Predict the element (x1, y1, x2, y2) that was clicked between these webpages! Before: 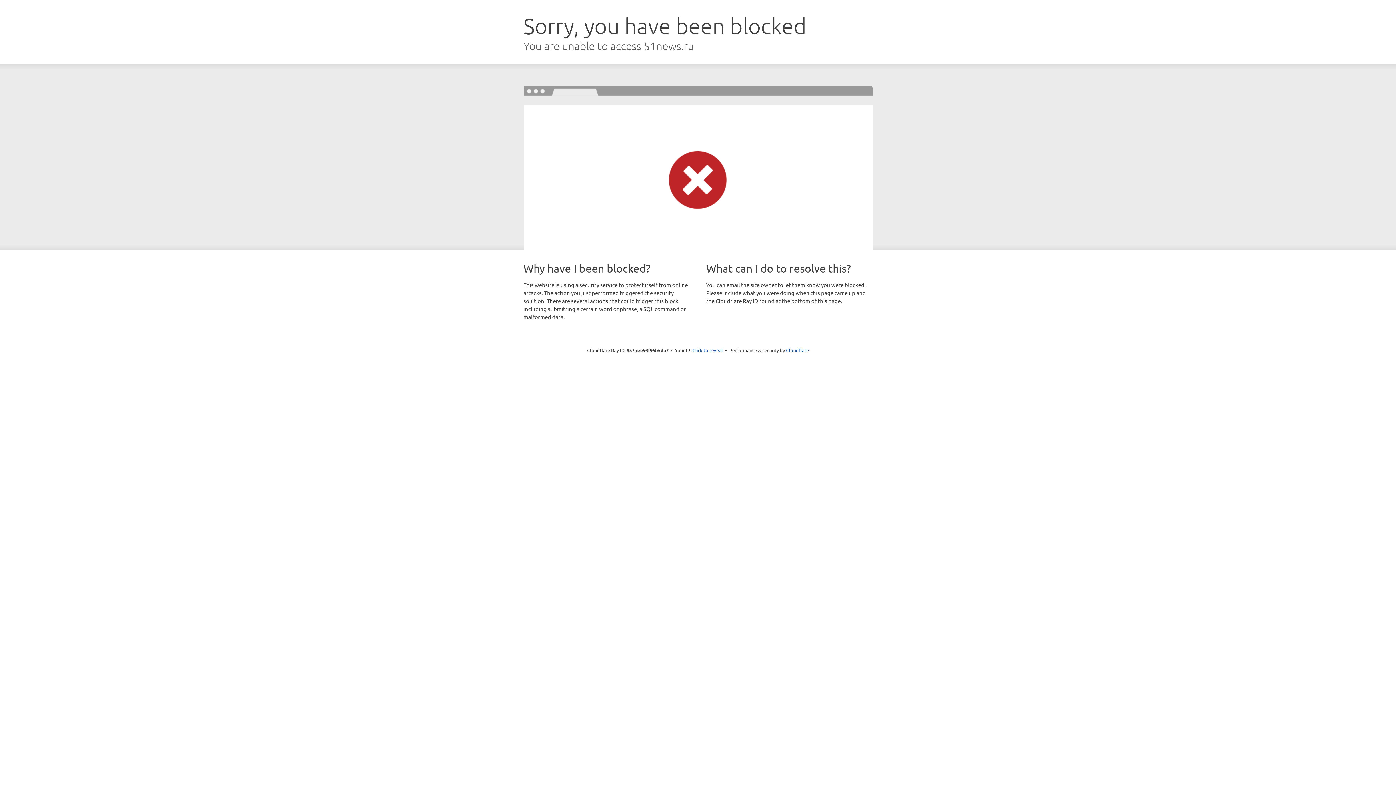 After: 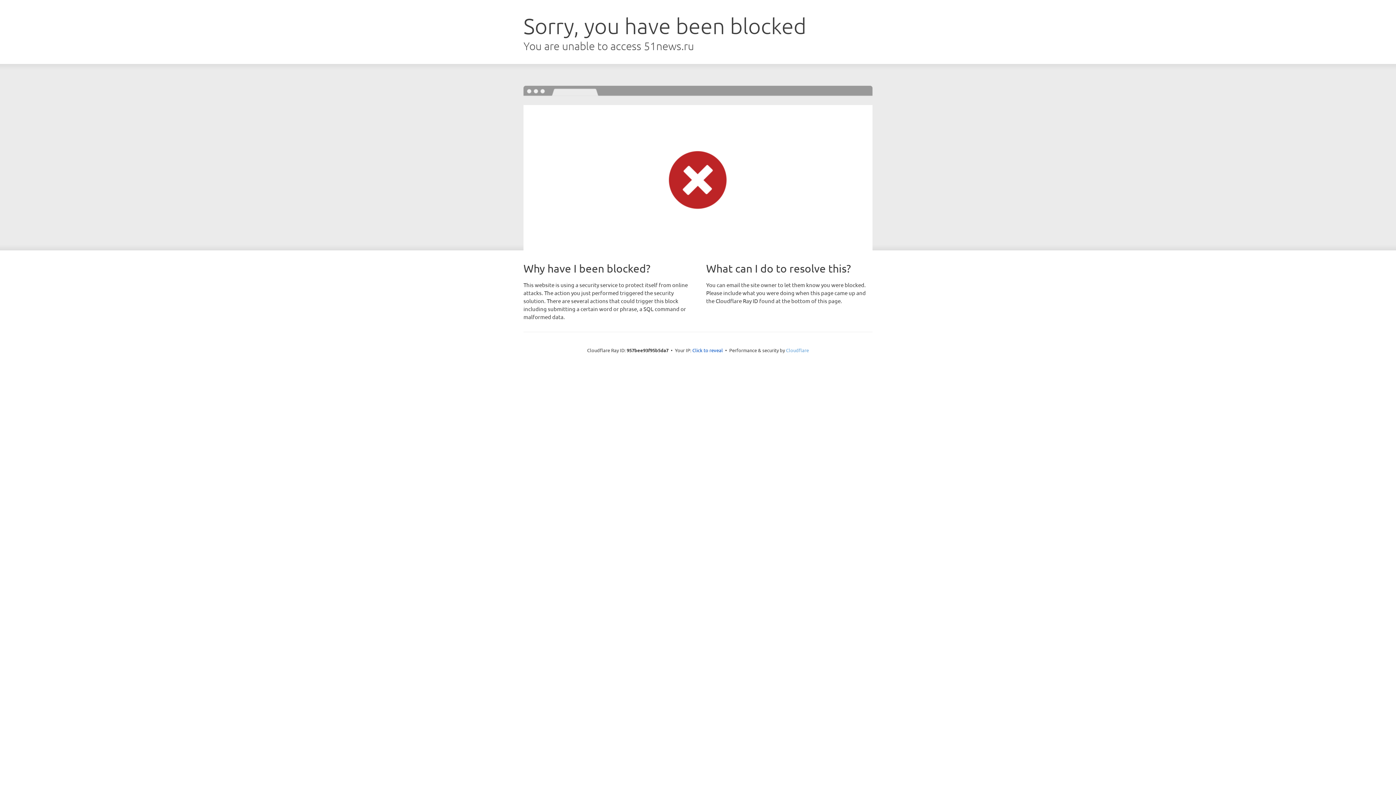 Action: bbox: (786, 347, 809, 353) label: Cloudflare